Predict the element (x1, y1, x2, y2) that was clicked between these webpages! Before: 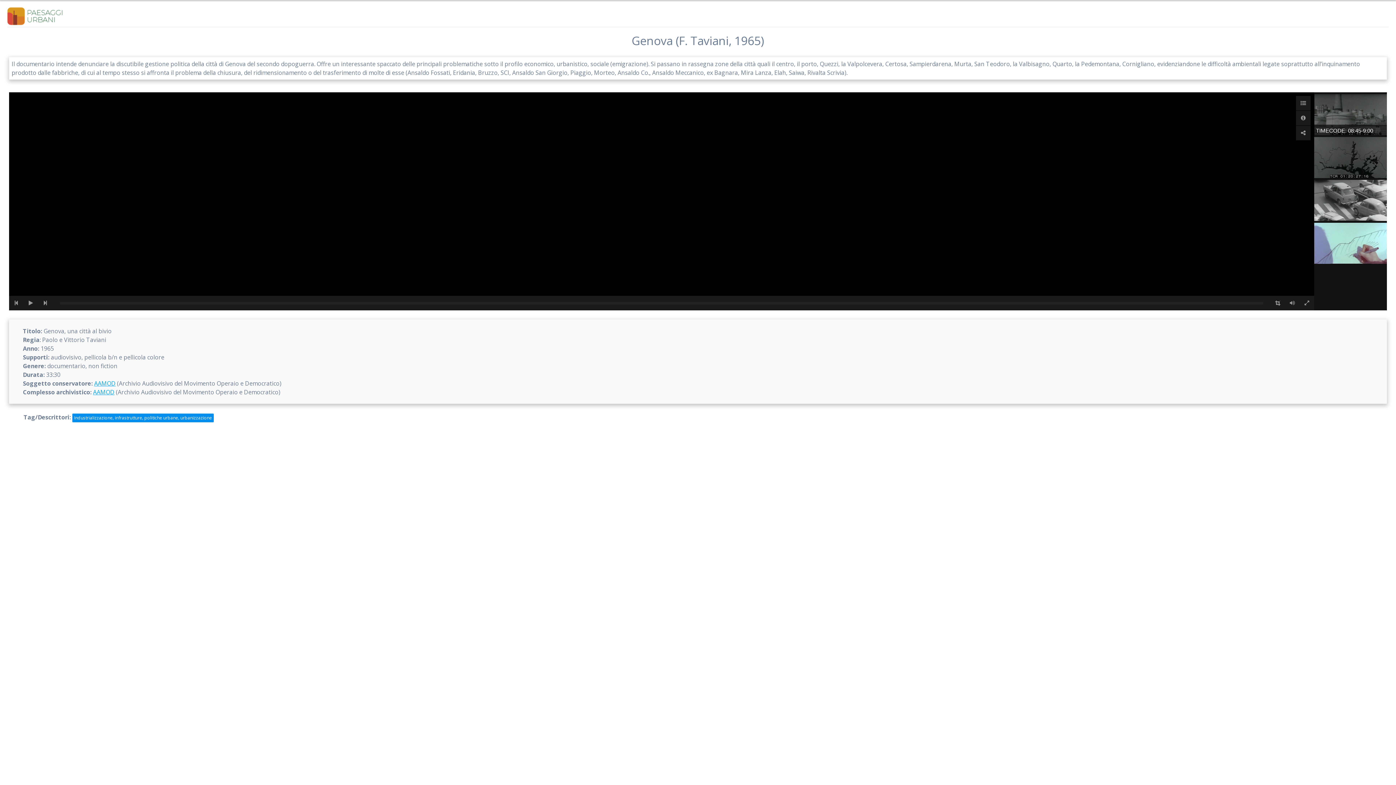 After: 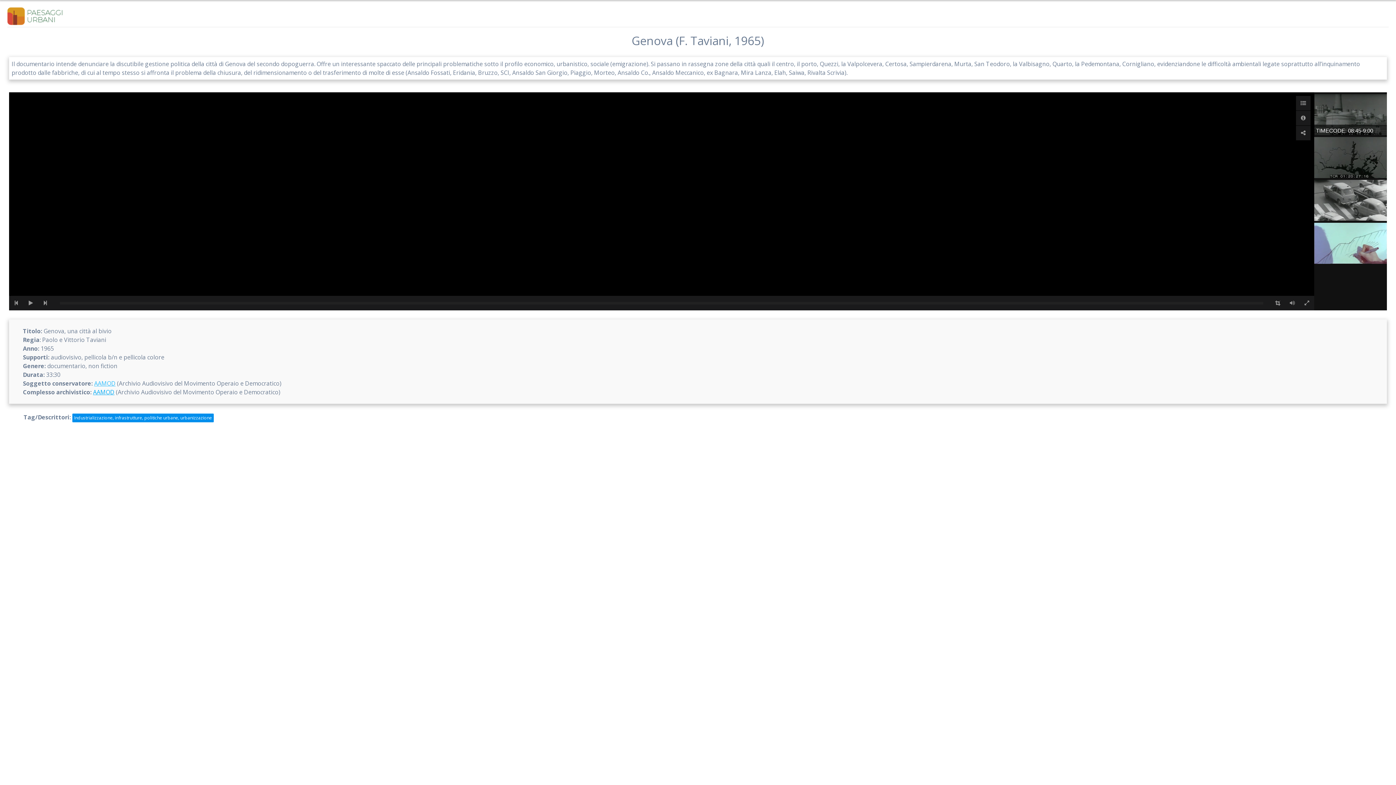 Action: bbox: (94, 379, 115, 387) label: AAMOD